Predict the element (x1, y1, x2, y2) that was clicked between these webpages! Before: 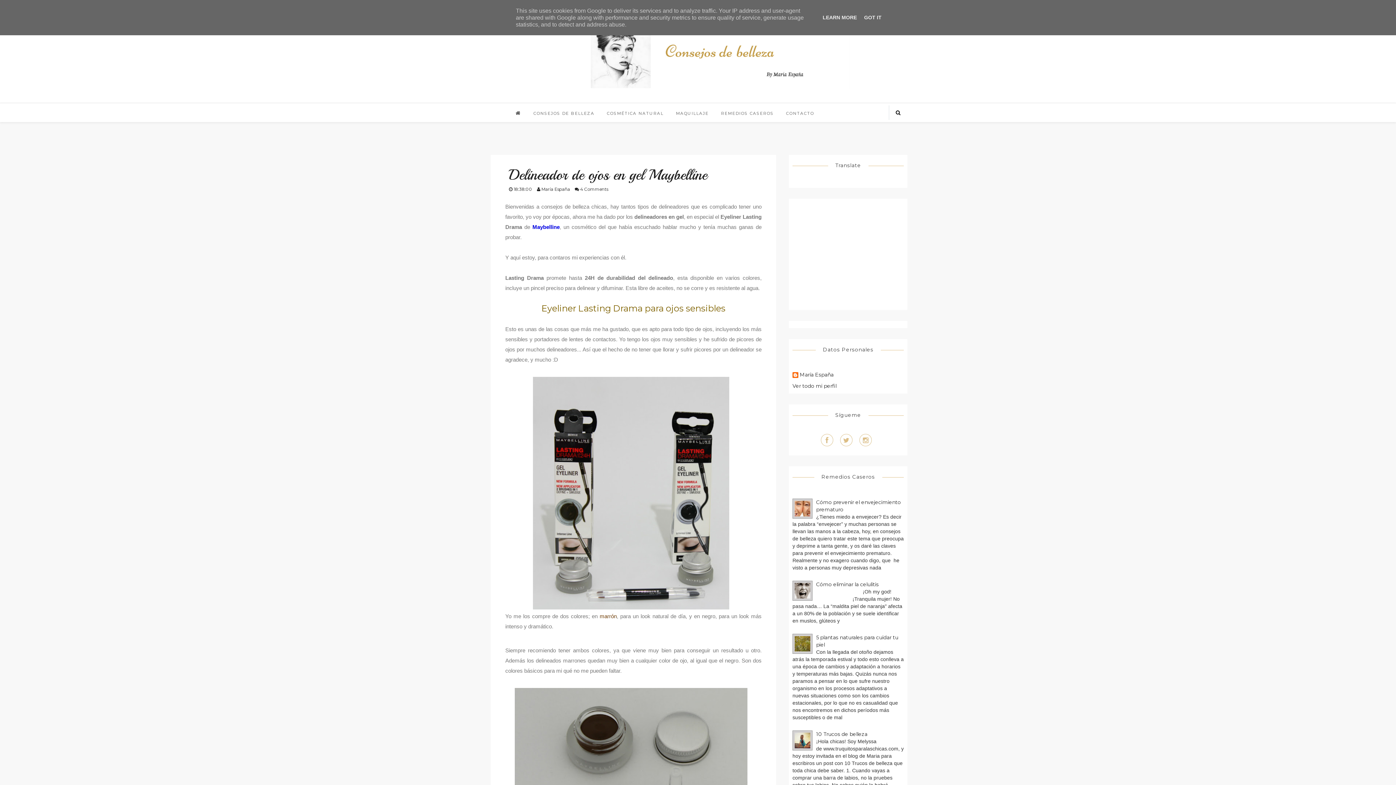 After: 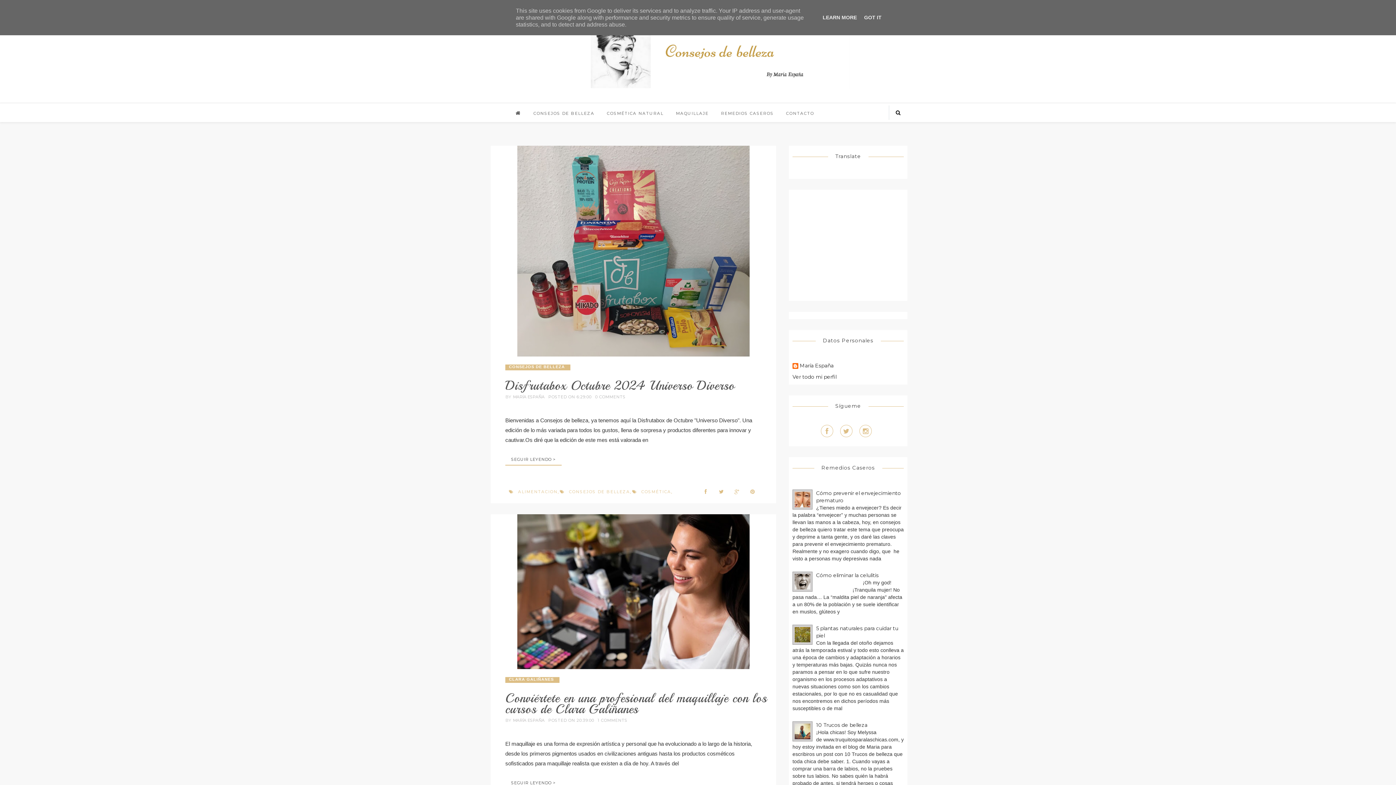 Action: bbox: (528, 103, 600, 122) label: CONSEJOS DE BELLEZA